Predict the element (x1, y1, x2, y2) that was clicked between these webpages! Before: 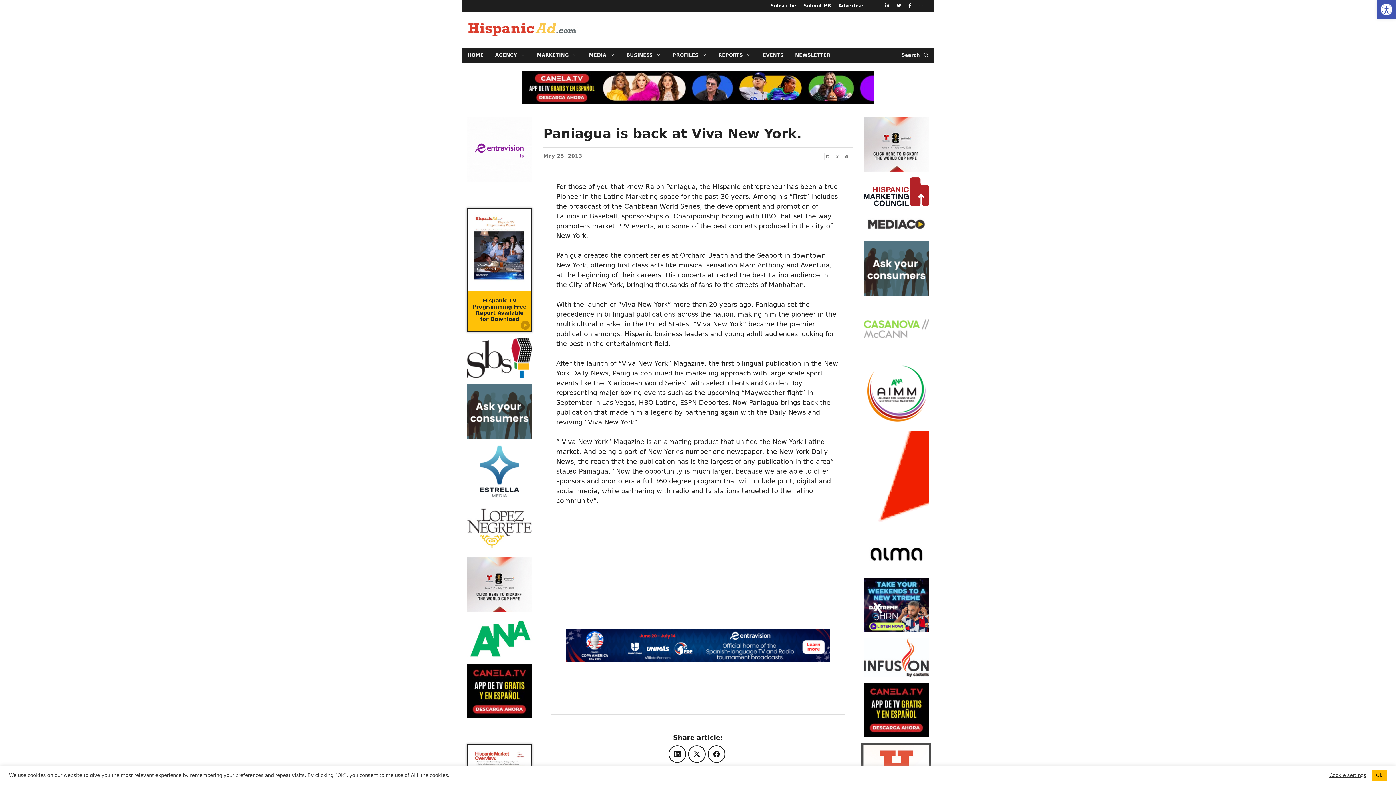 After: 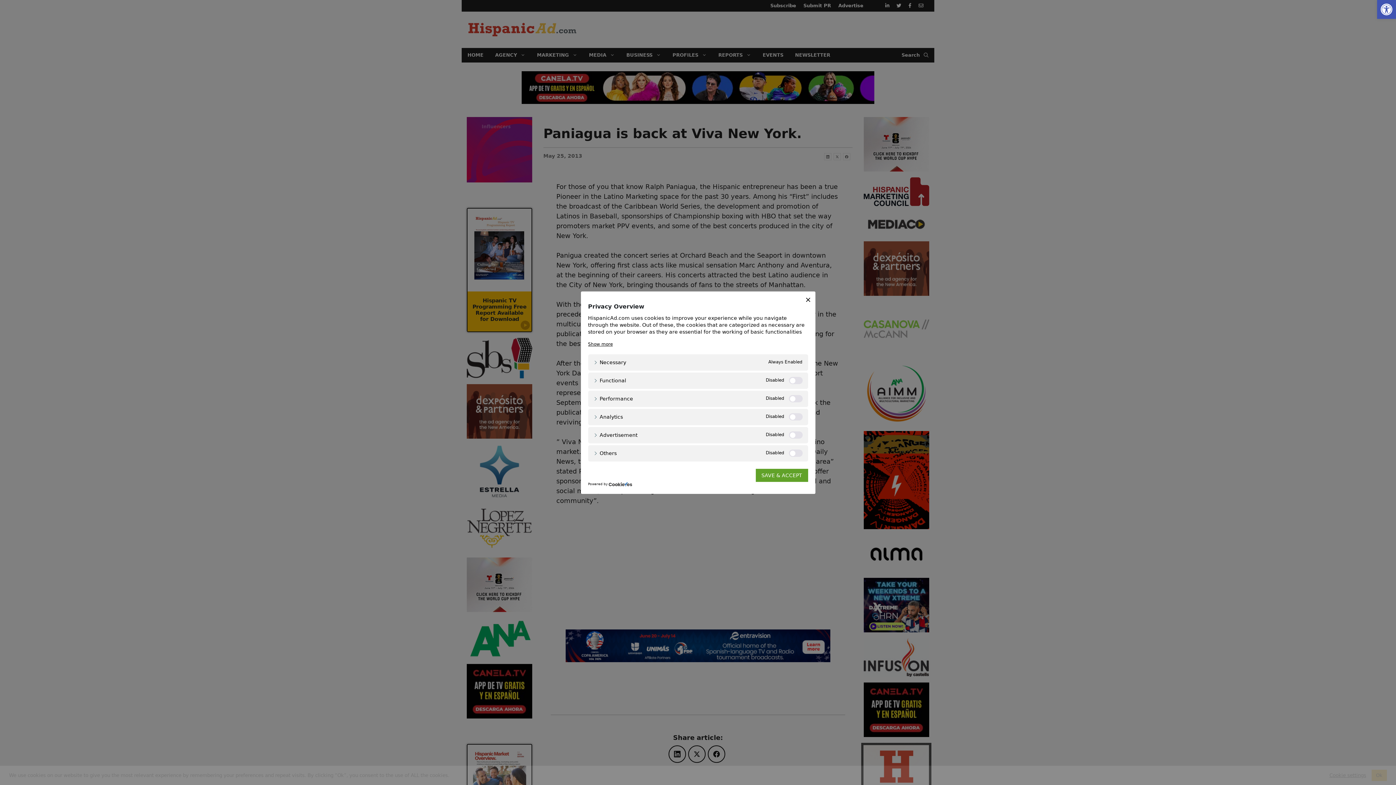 Action: bbox: (1329, 773, 1366, 778) label: Cookie settings